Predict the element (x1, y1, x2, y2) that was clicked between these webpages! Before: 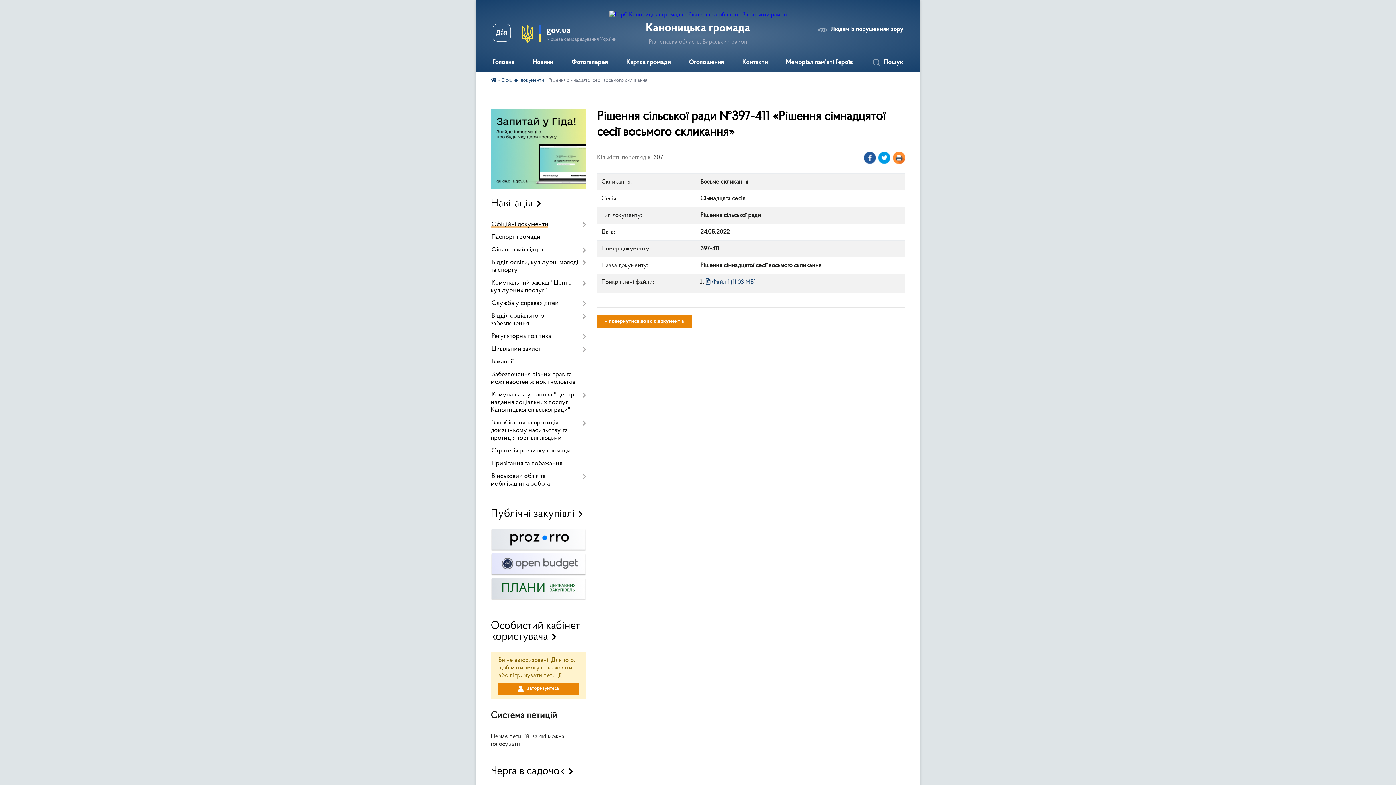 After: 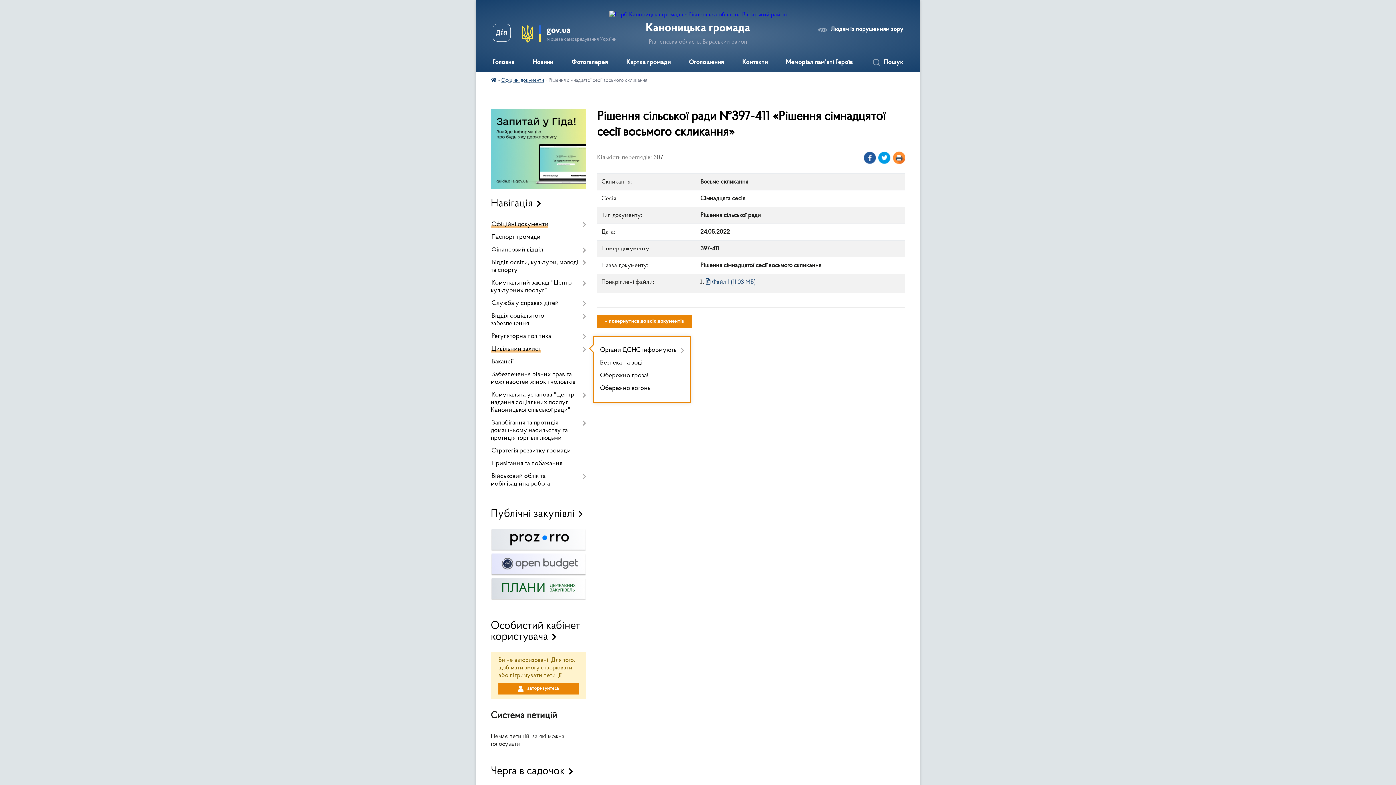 Action: bbox: (490, 343, 586, 355) label: Цивільний захист